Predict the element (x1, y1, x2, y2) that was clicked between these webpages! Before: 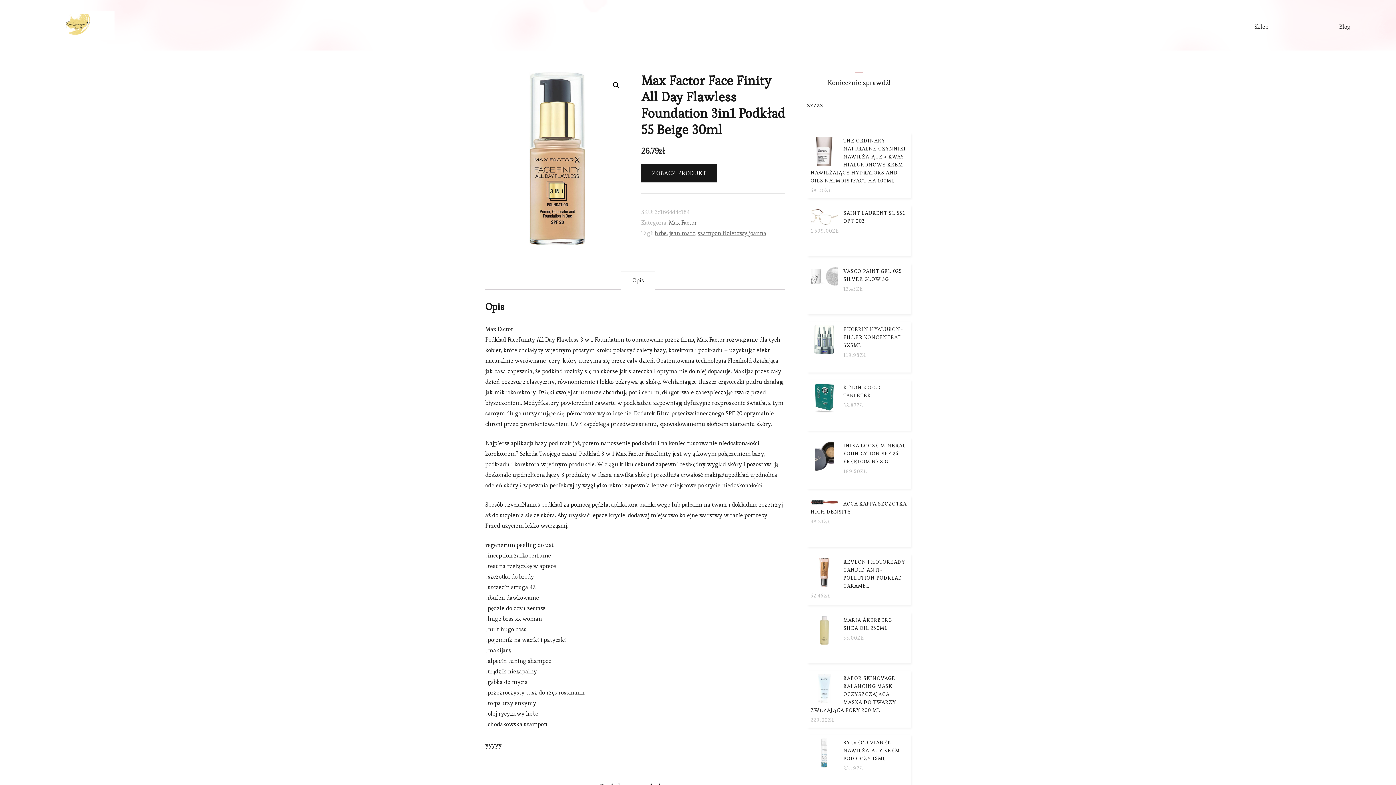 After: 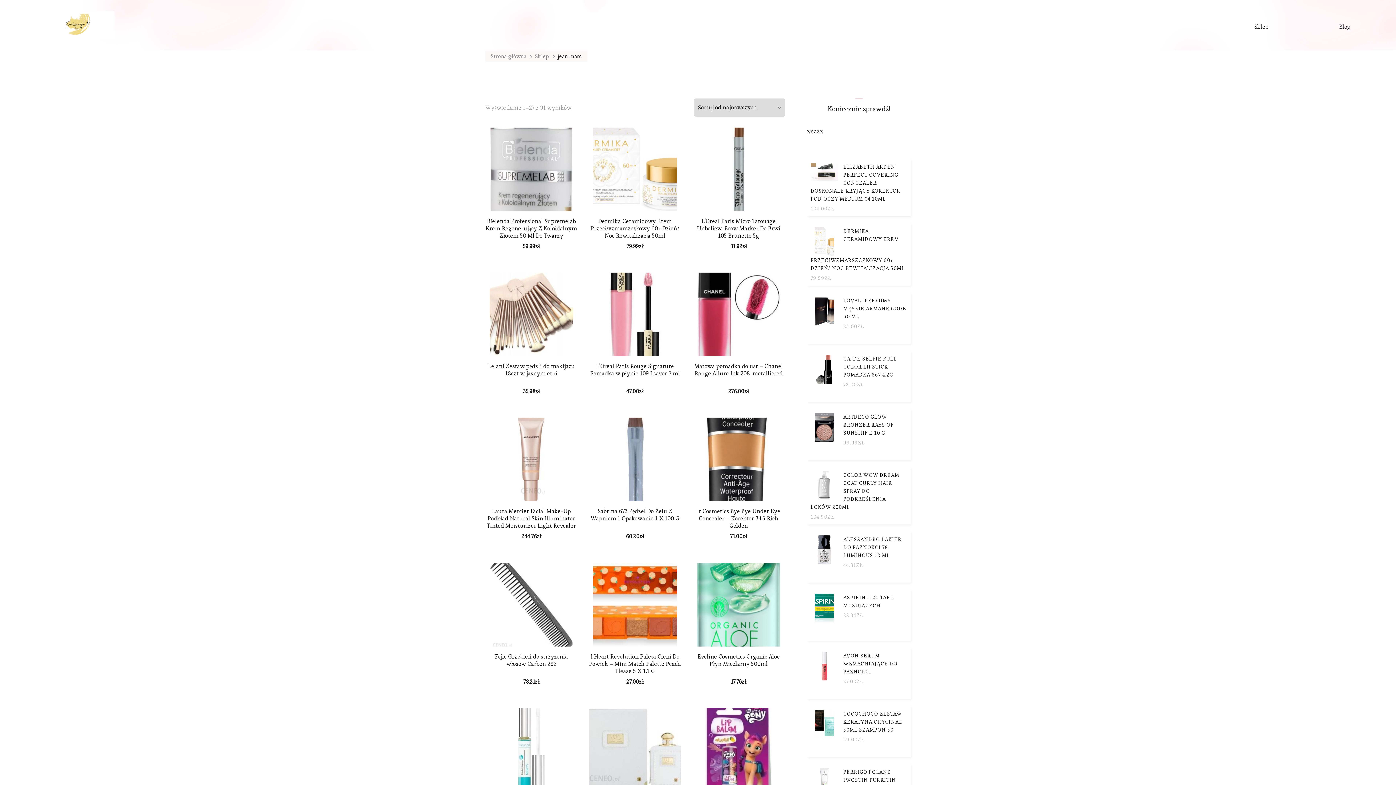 Action: label: jean marc bbox: (669, 229, 695, 237)